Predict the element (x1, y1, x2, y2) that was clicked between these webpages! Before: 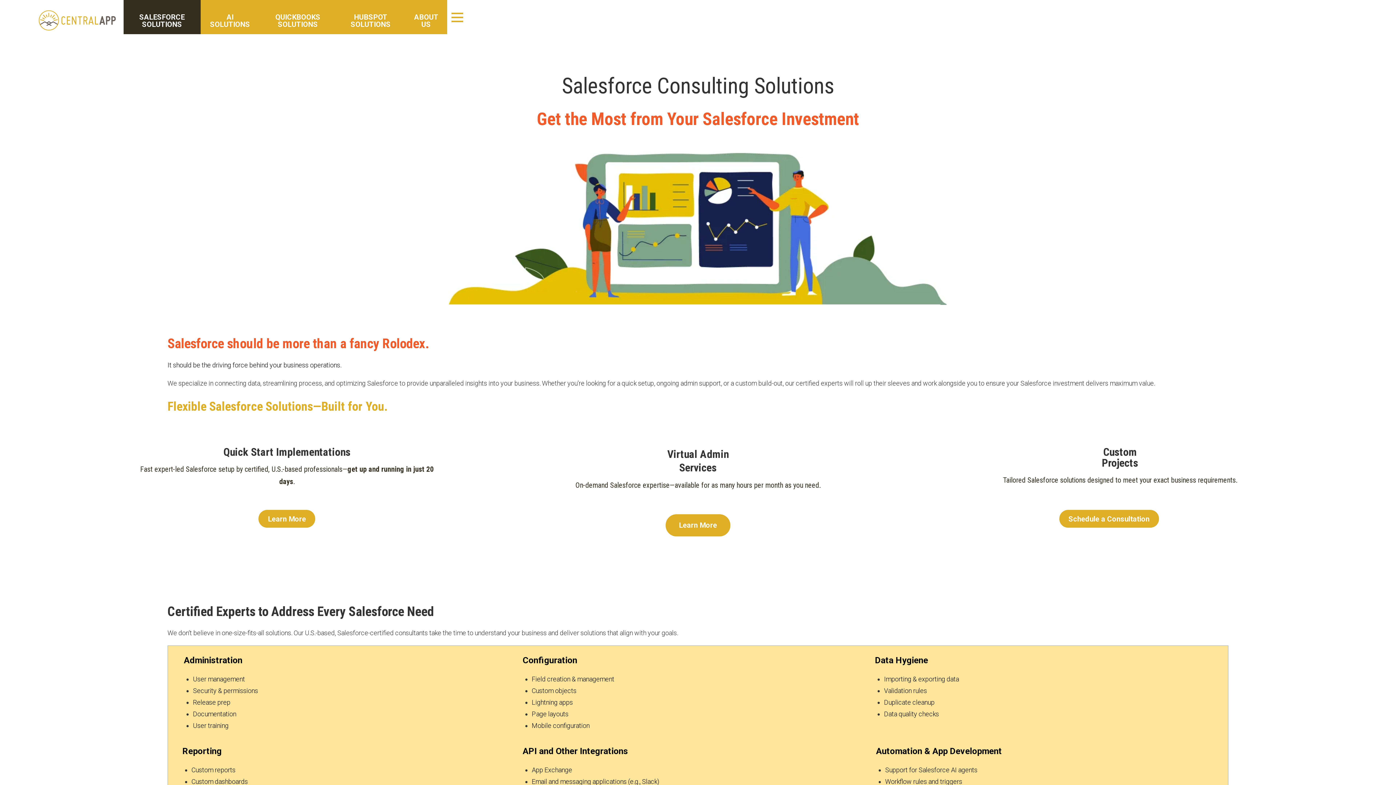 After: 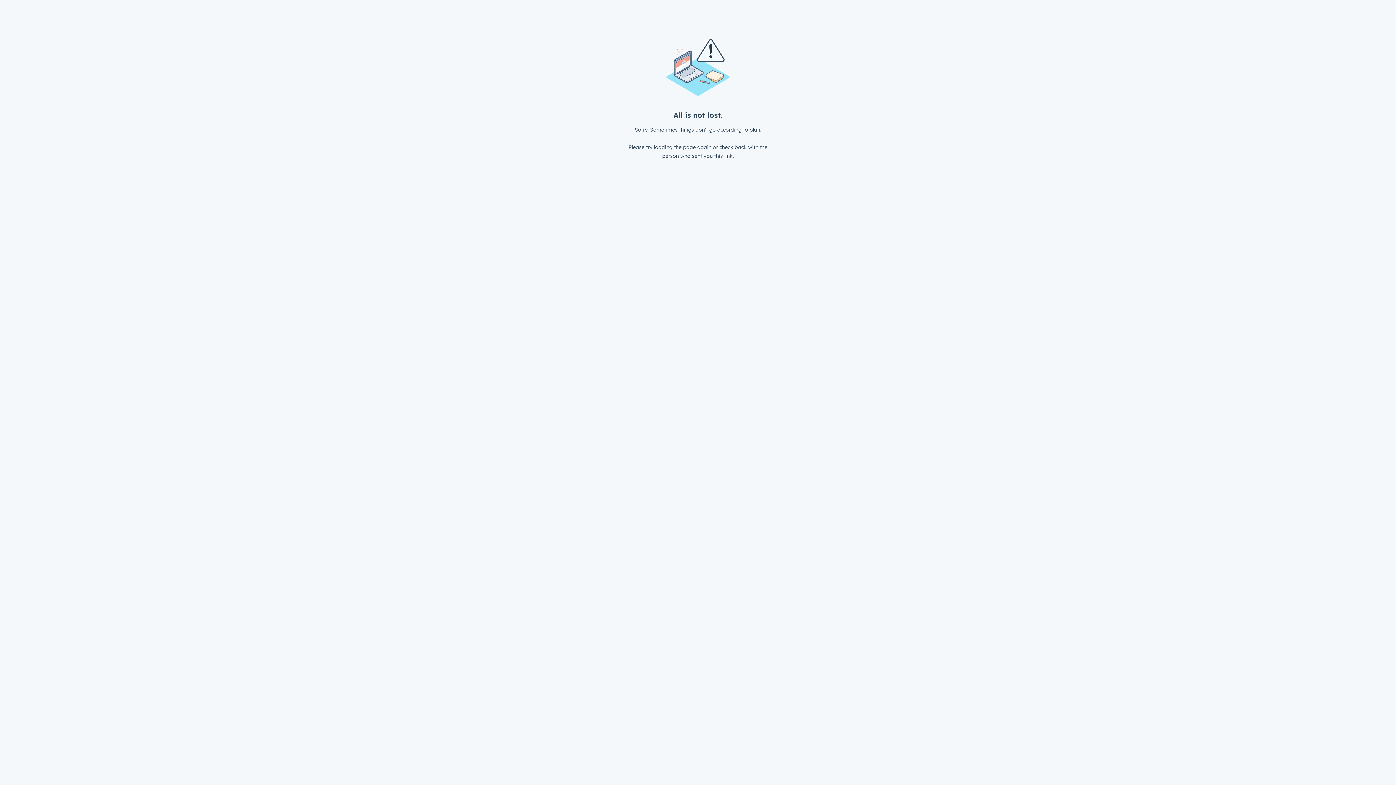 Action: label: Schedule a Consultation bbox: (1059, 510, 1159, 528)